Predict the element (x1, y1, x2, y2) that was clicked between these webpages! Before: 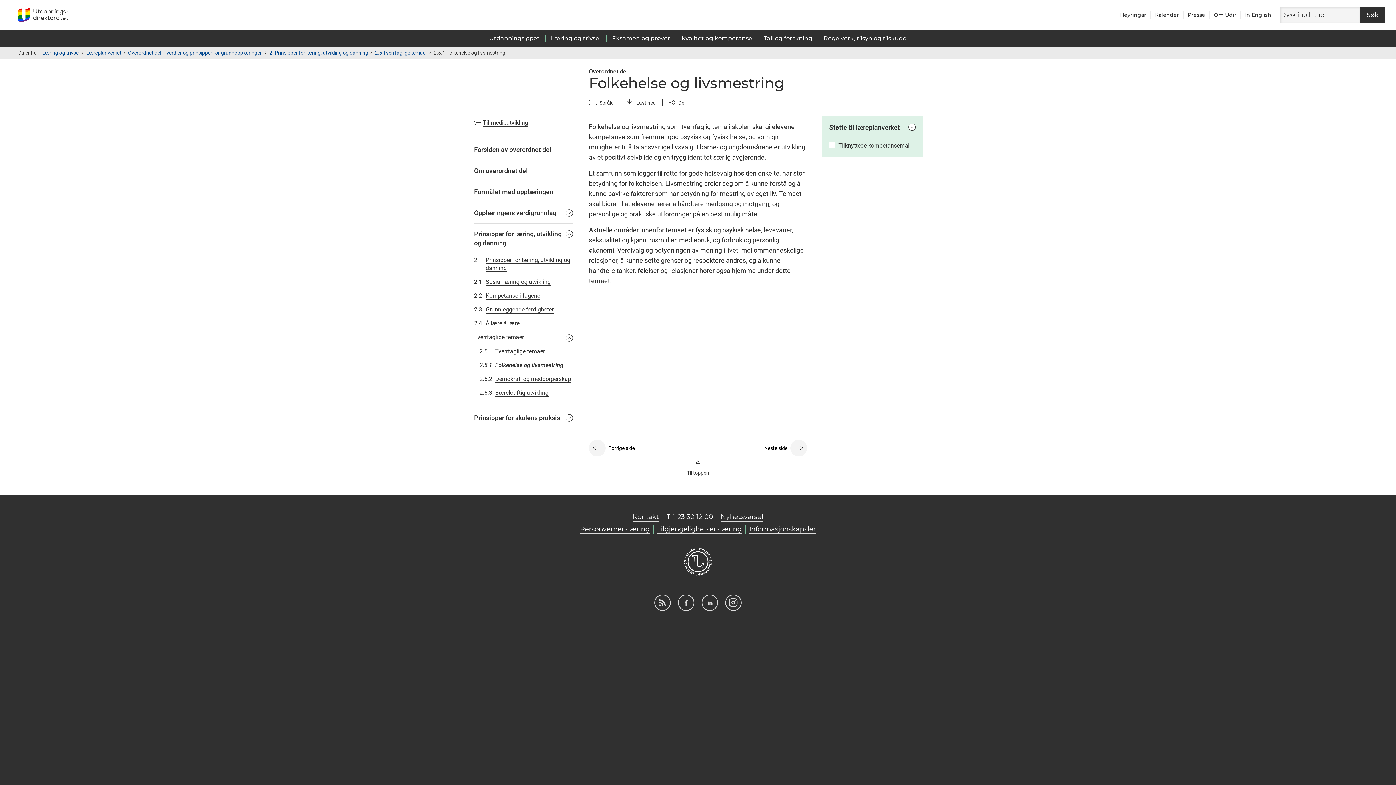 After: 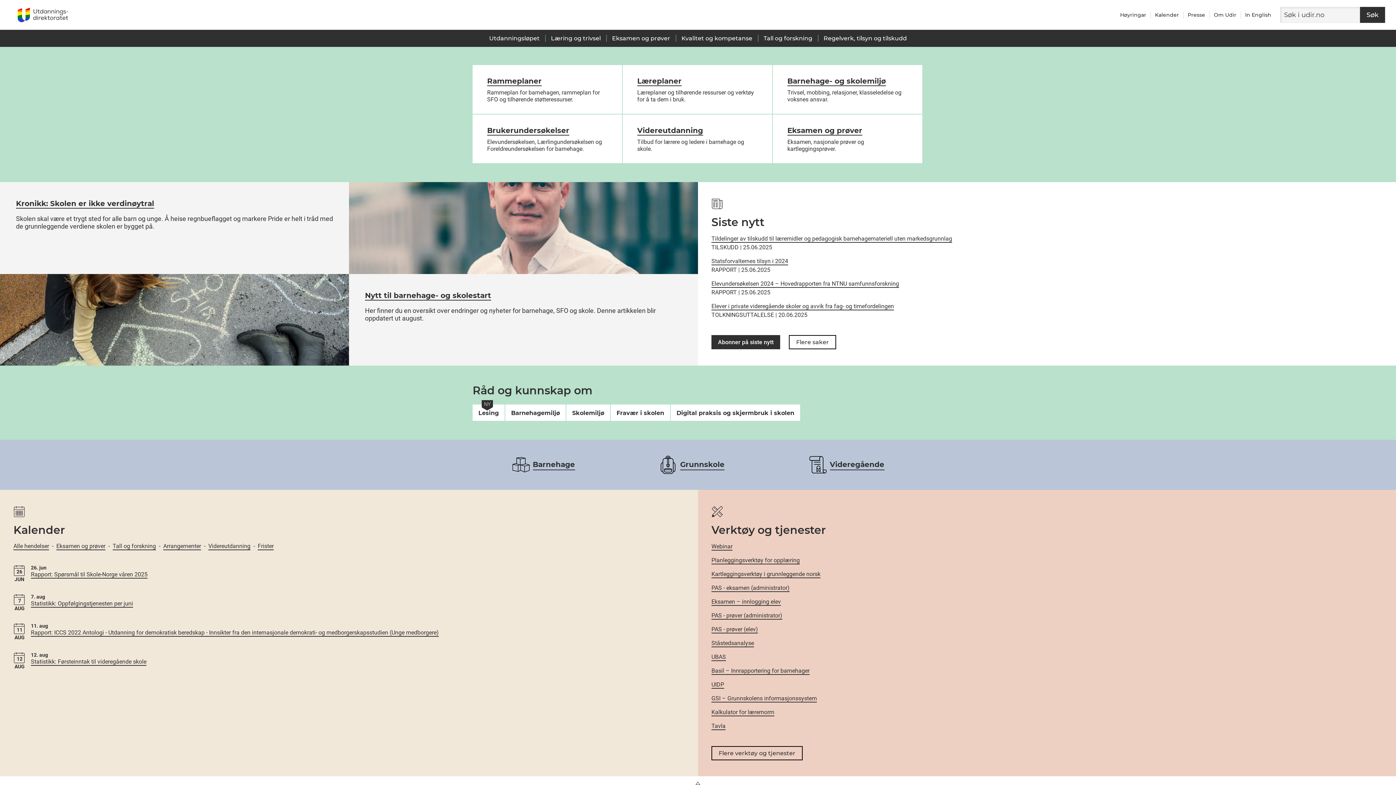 Action: label: Til forsiden bbox: (10, 5, 74, 24)